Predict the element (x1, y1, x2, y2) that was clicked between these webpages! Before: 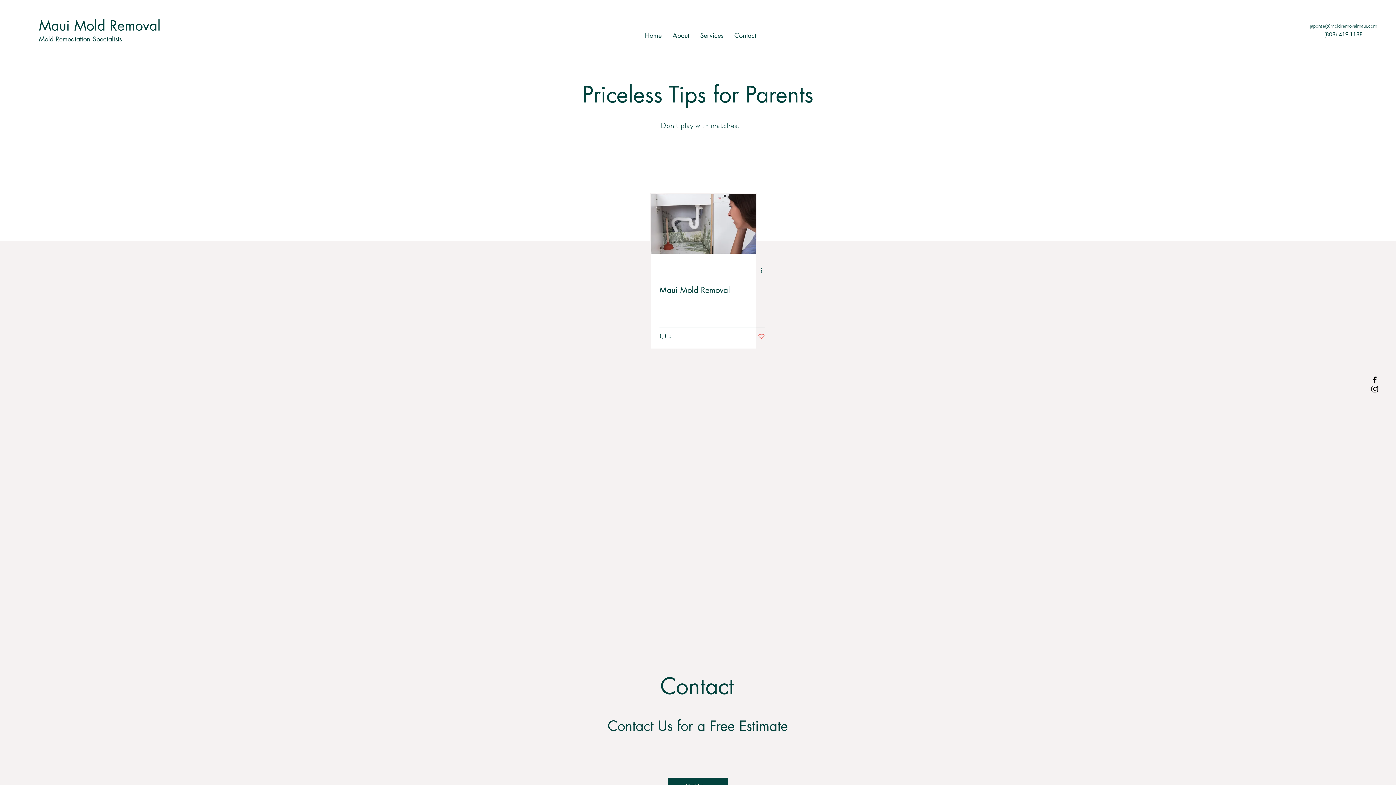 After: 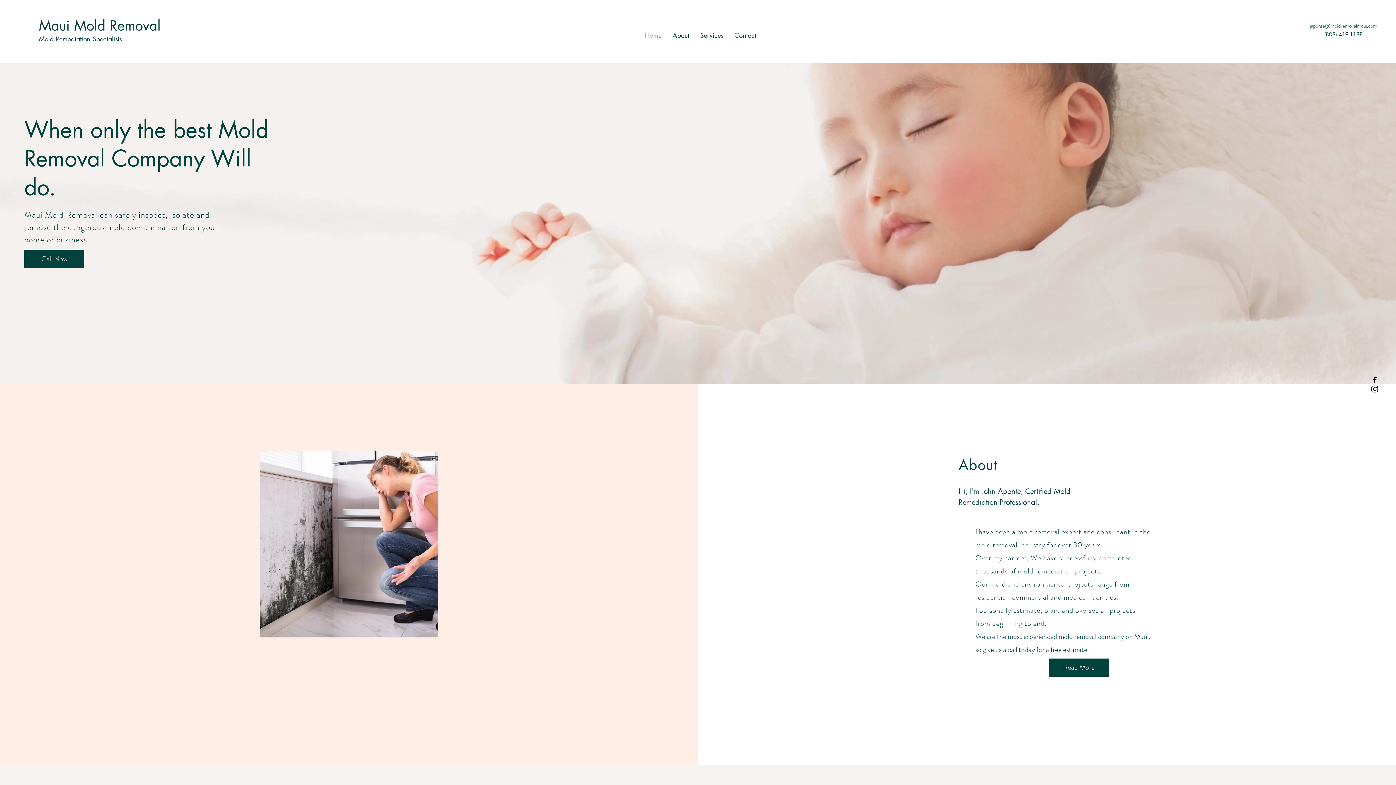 Action: bbox: (729, 26, 761, 44) label: Contact